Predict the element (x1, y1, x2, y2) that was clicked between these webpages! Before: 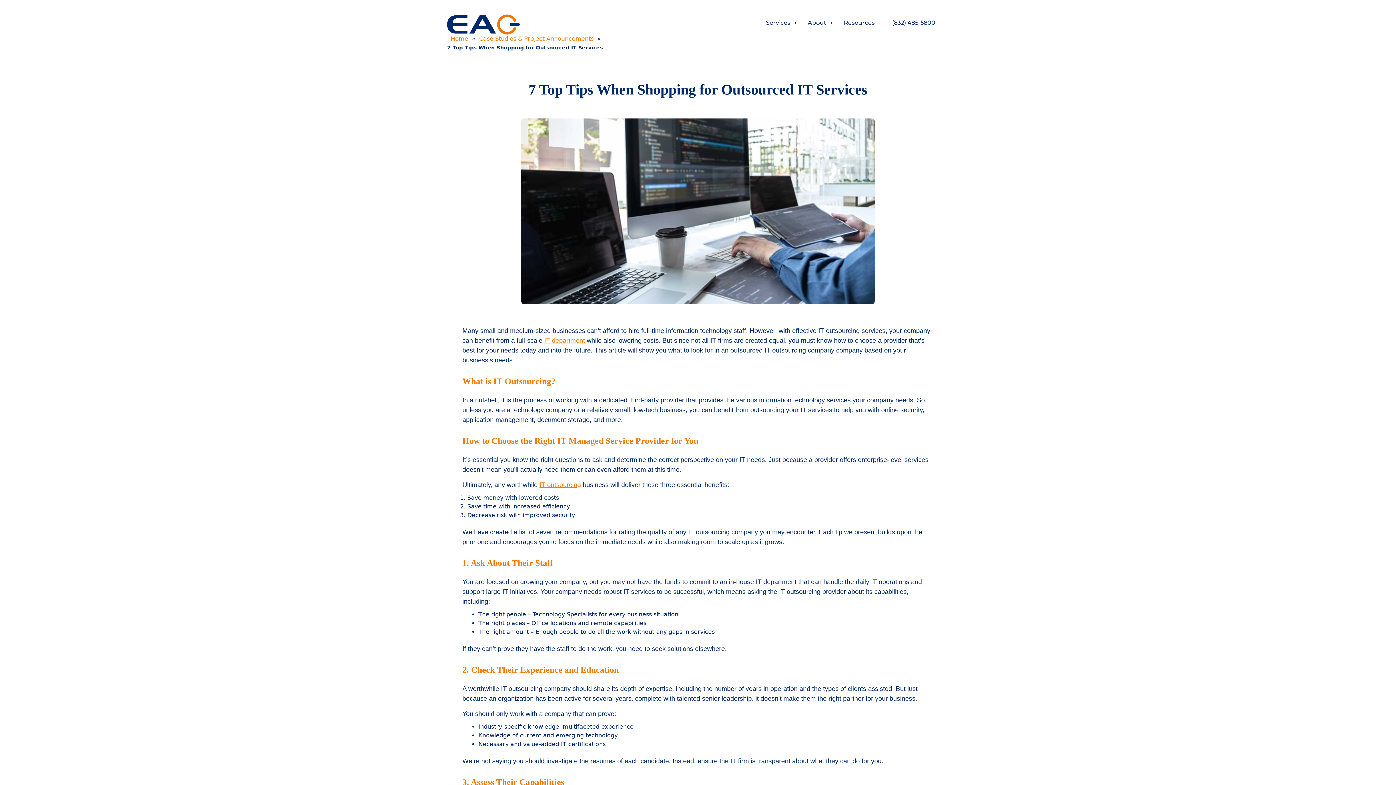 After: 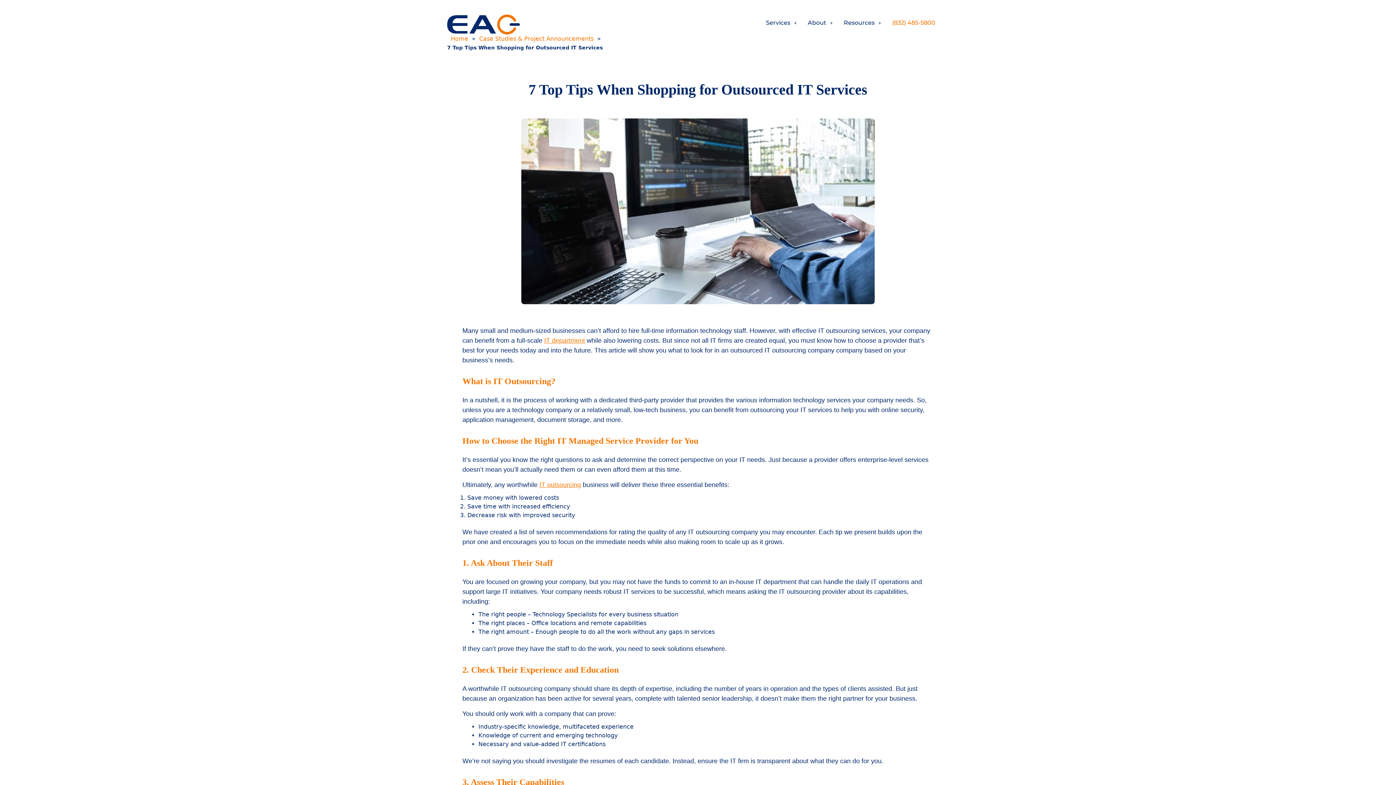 Action: bbox: (886, 14, 941, 31) label: (832) 485-5800